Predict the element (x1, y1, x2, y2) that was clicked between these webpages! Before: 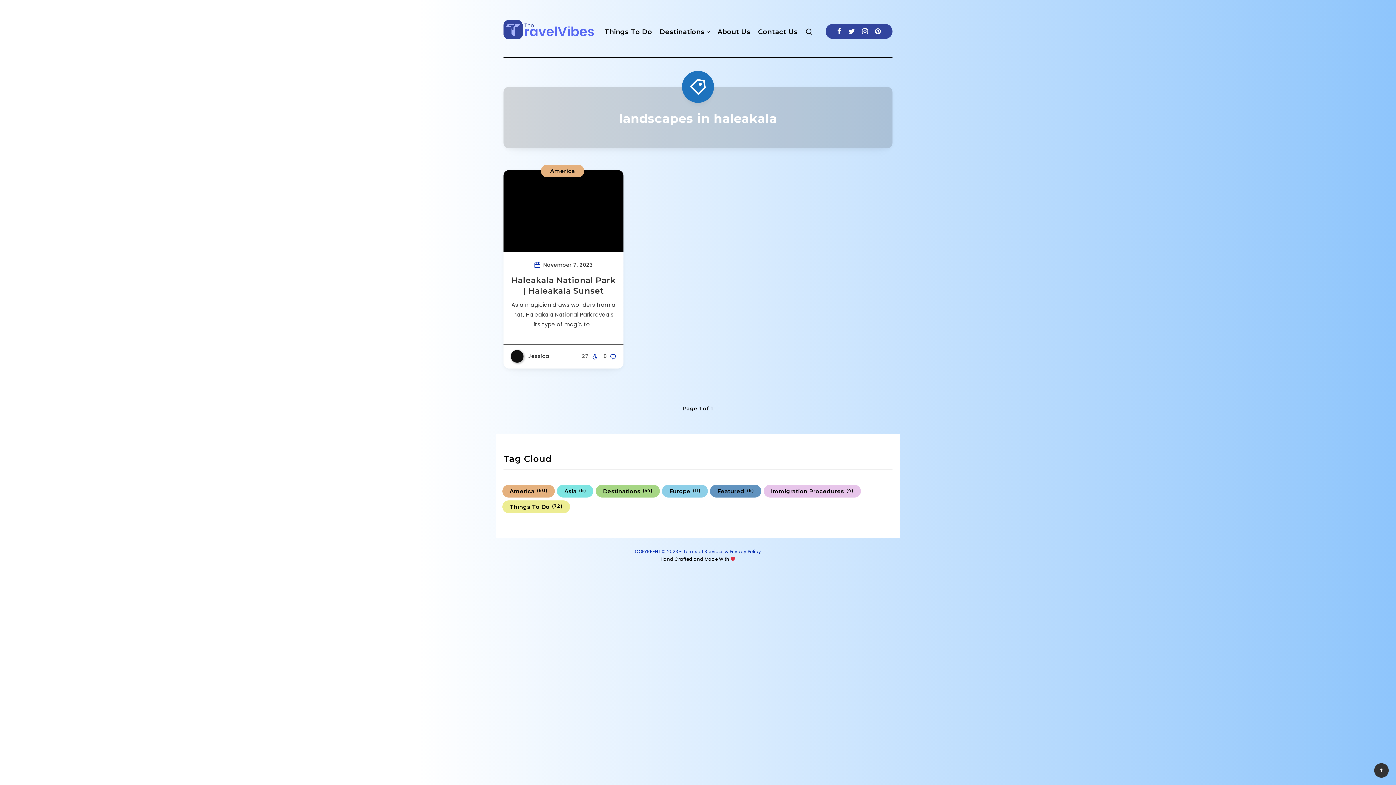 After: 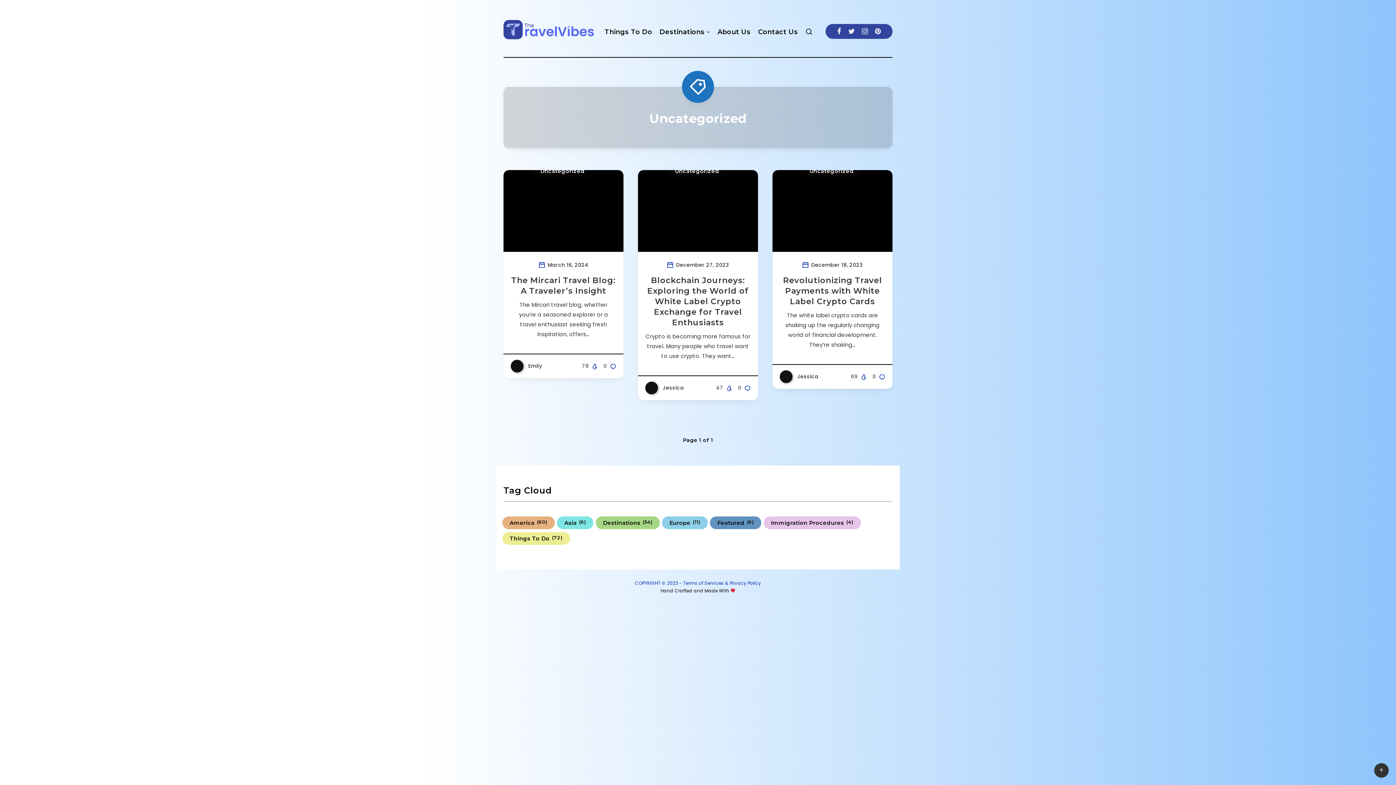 Action: bbox: (572, 500, 640, 513) label: Uncategorized (3 items)